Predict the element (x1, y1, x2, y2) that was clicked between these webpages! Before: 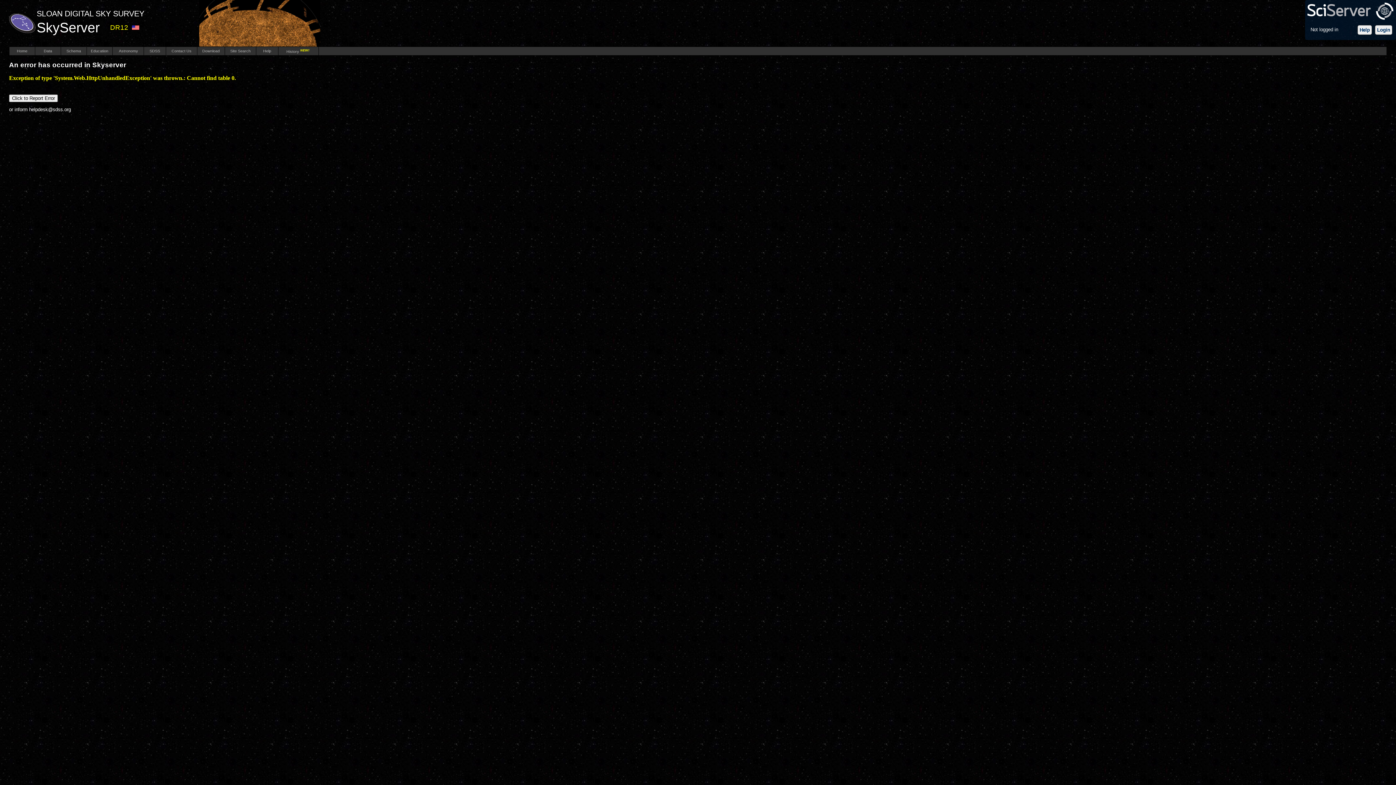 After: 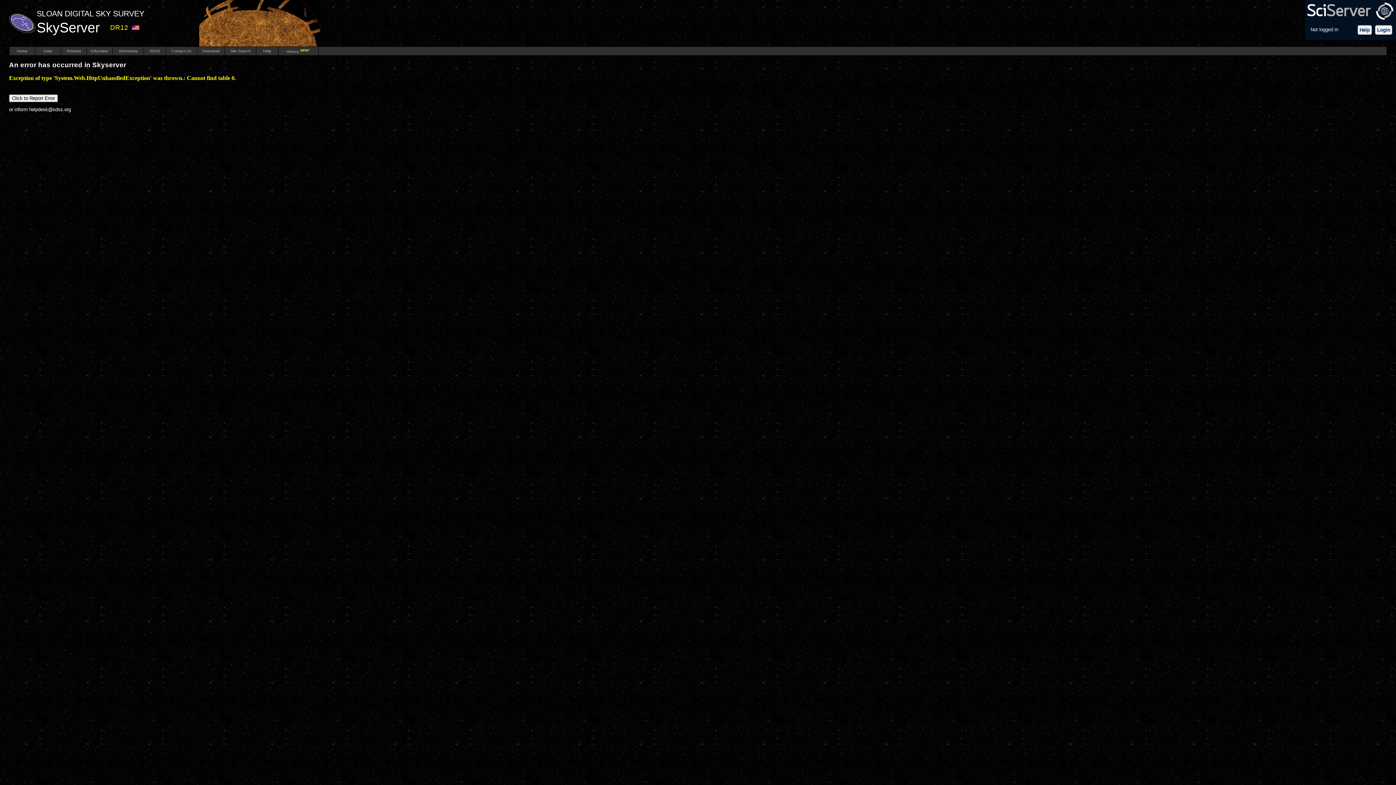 Action: bbox: (1360, 27, 1370, 32) label: Help